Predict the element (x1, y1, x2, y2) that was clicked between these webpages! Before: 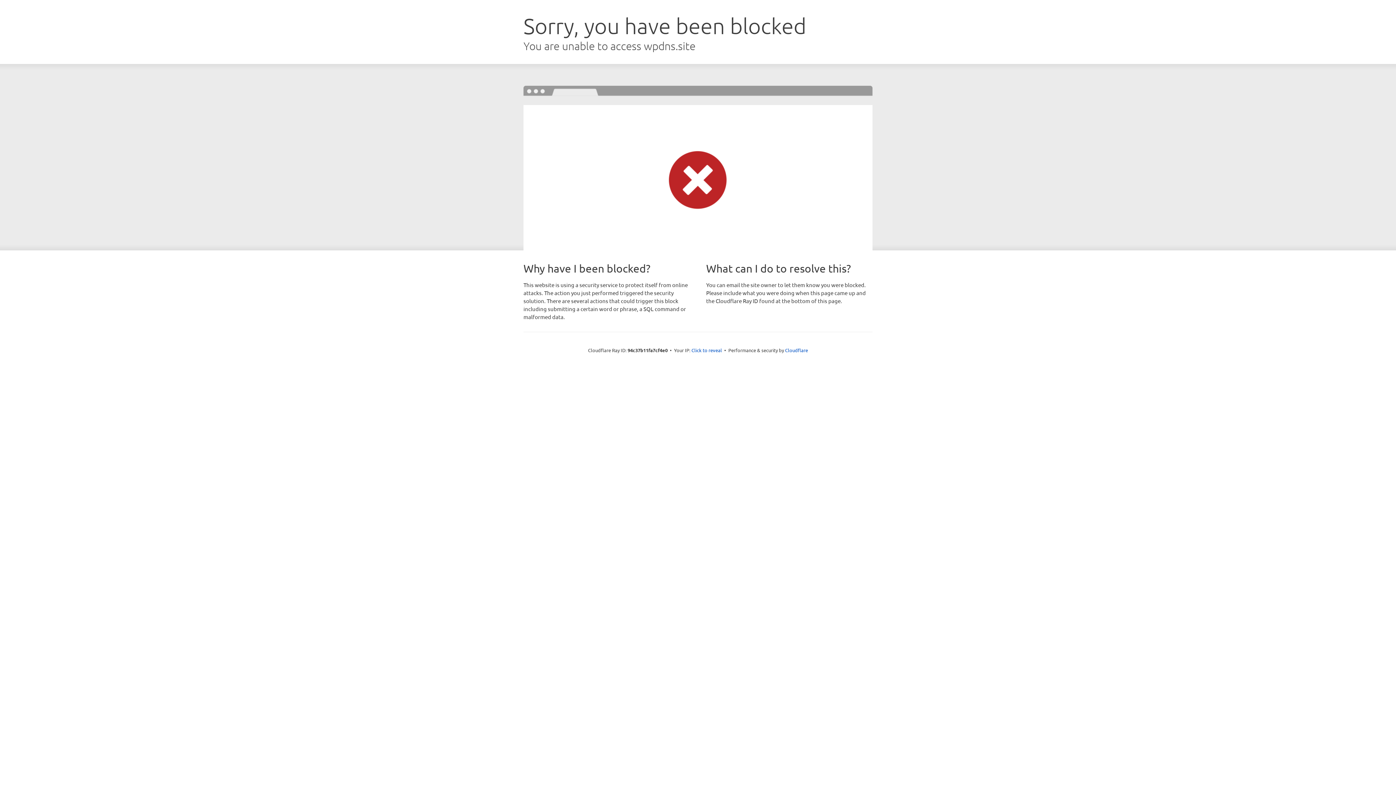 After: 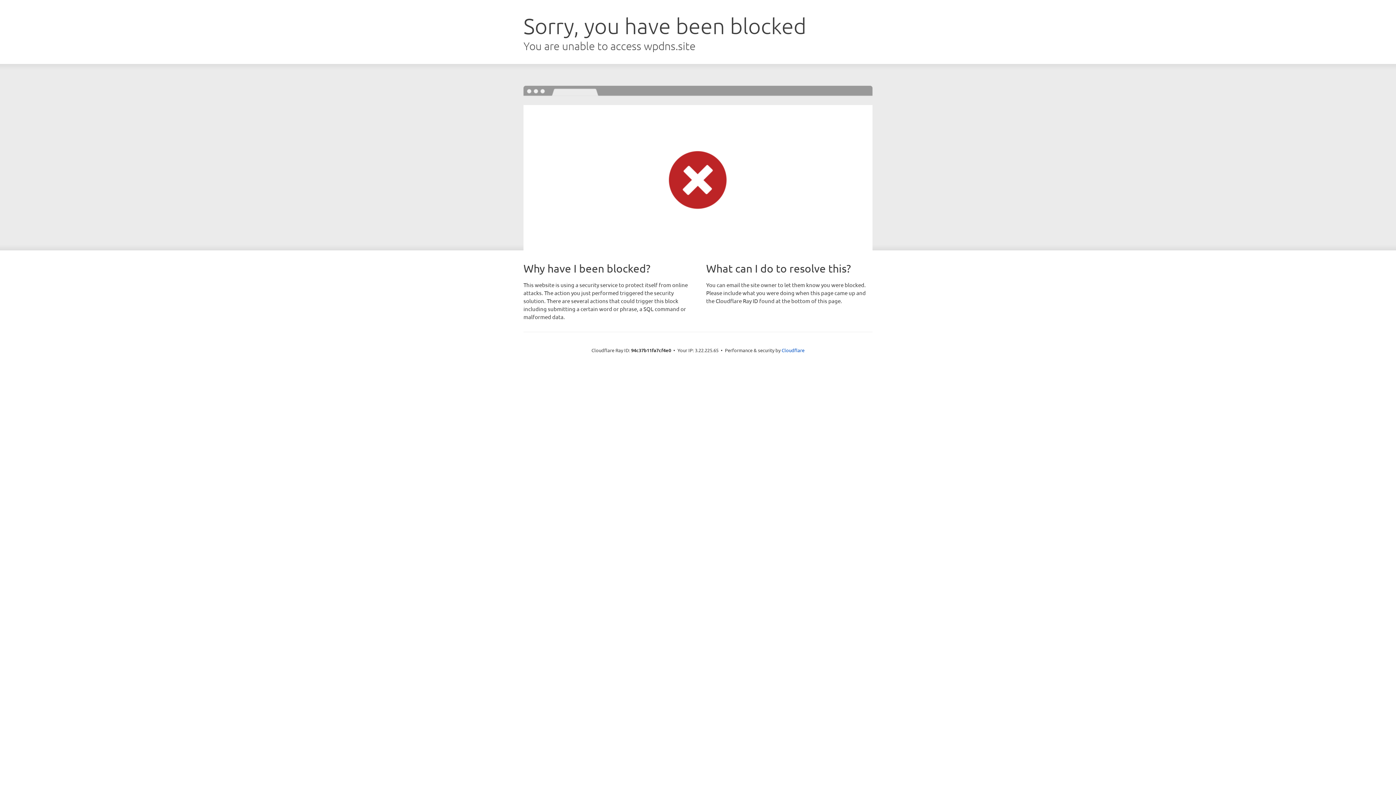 Action: label: Click to reveal bbox: (691, 346, 722, 353)